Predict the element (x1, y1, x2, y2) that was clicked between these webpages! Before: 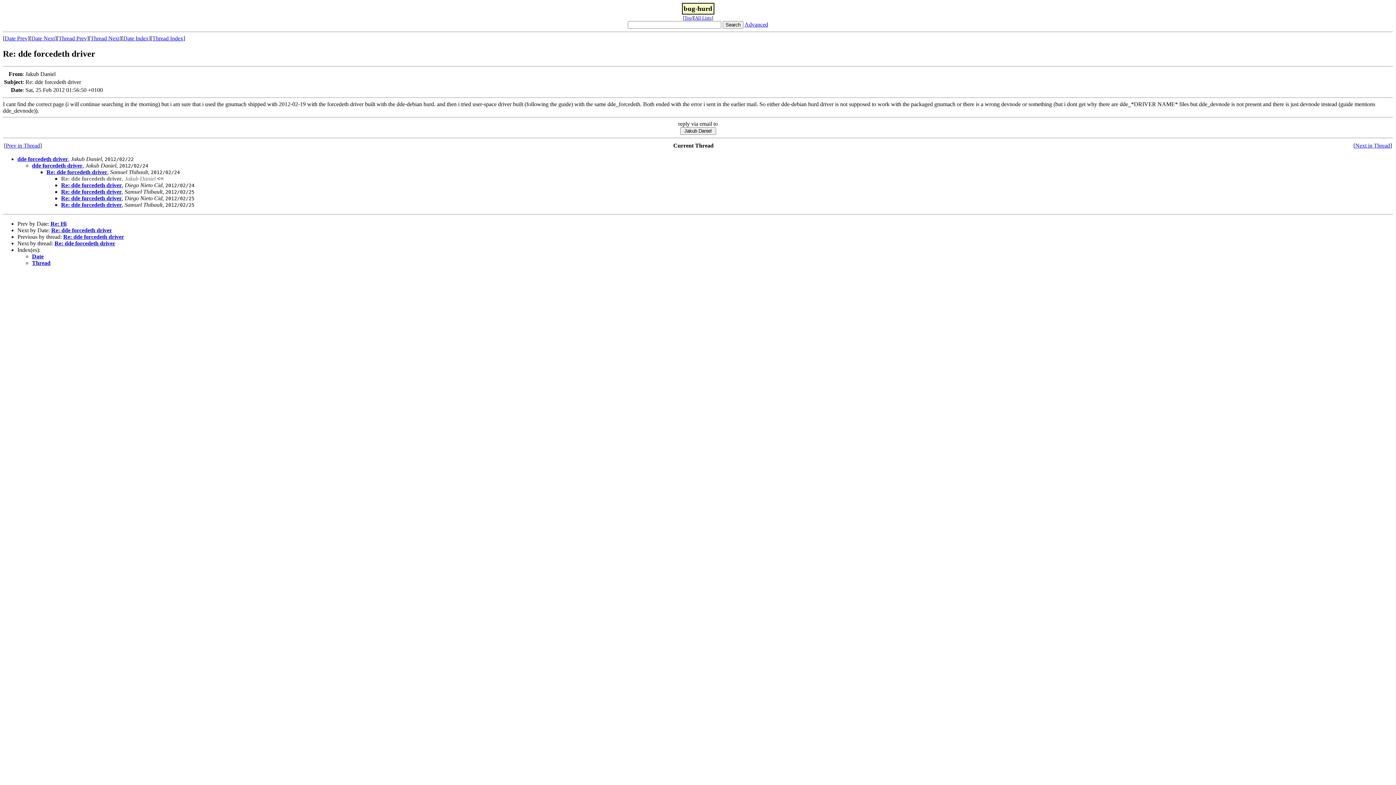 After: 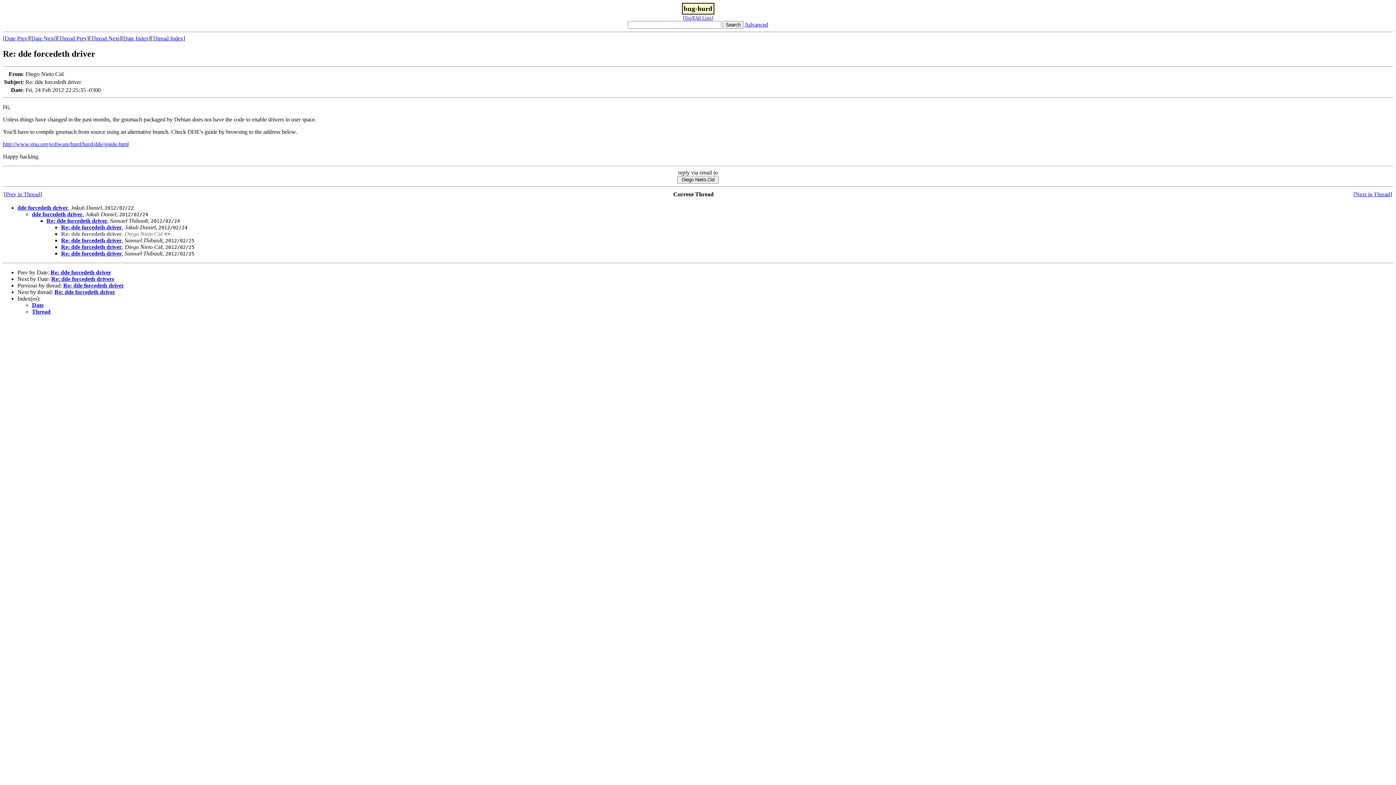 Action: bbox: (31, 35, 54, 41) label: Date Next